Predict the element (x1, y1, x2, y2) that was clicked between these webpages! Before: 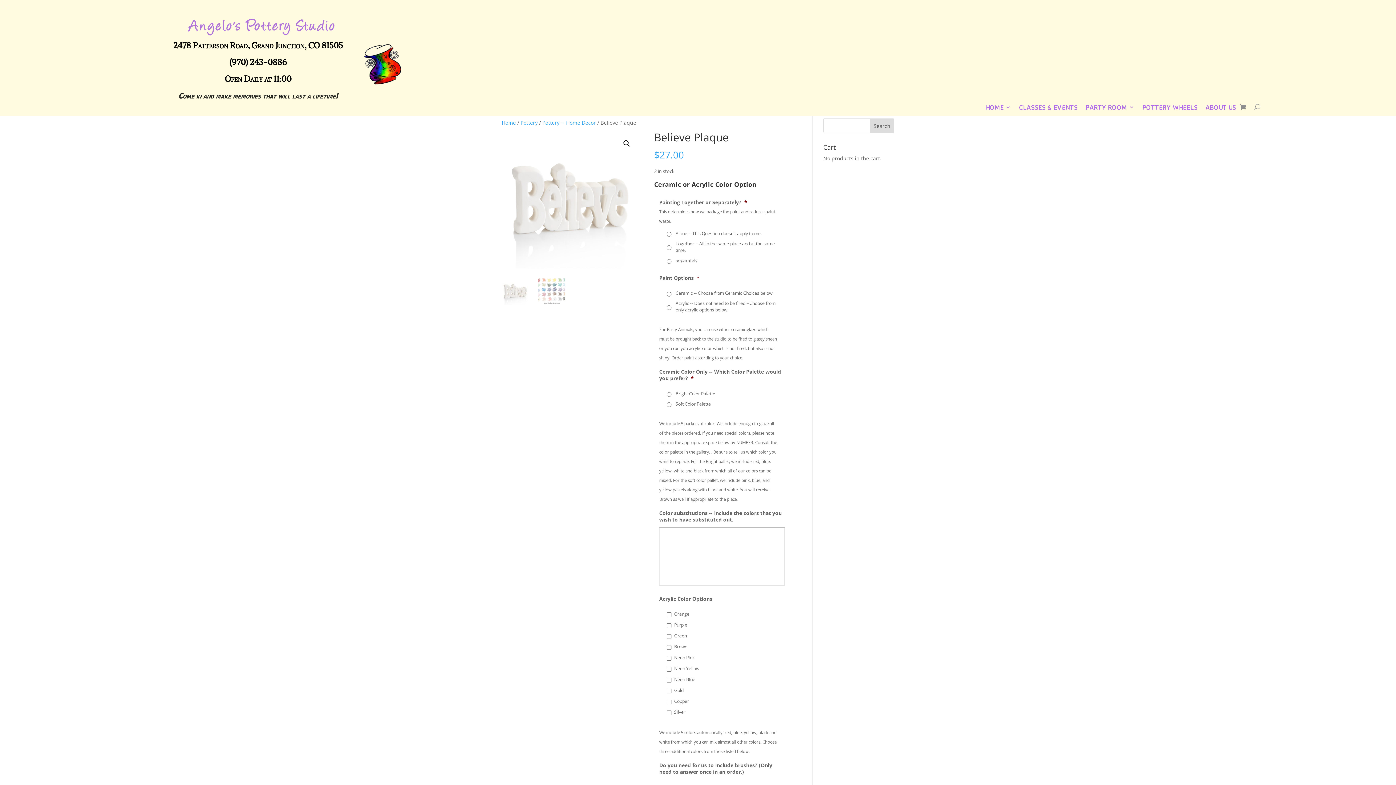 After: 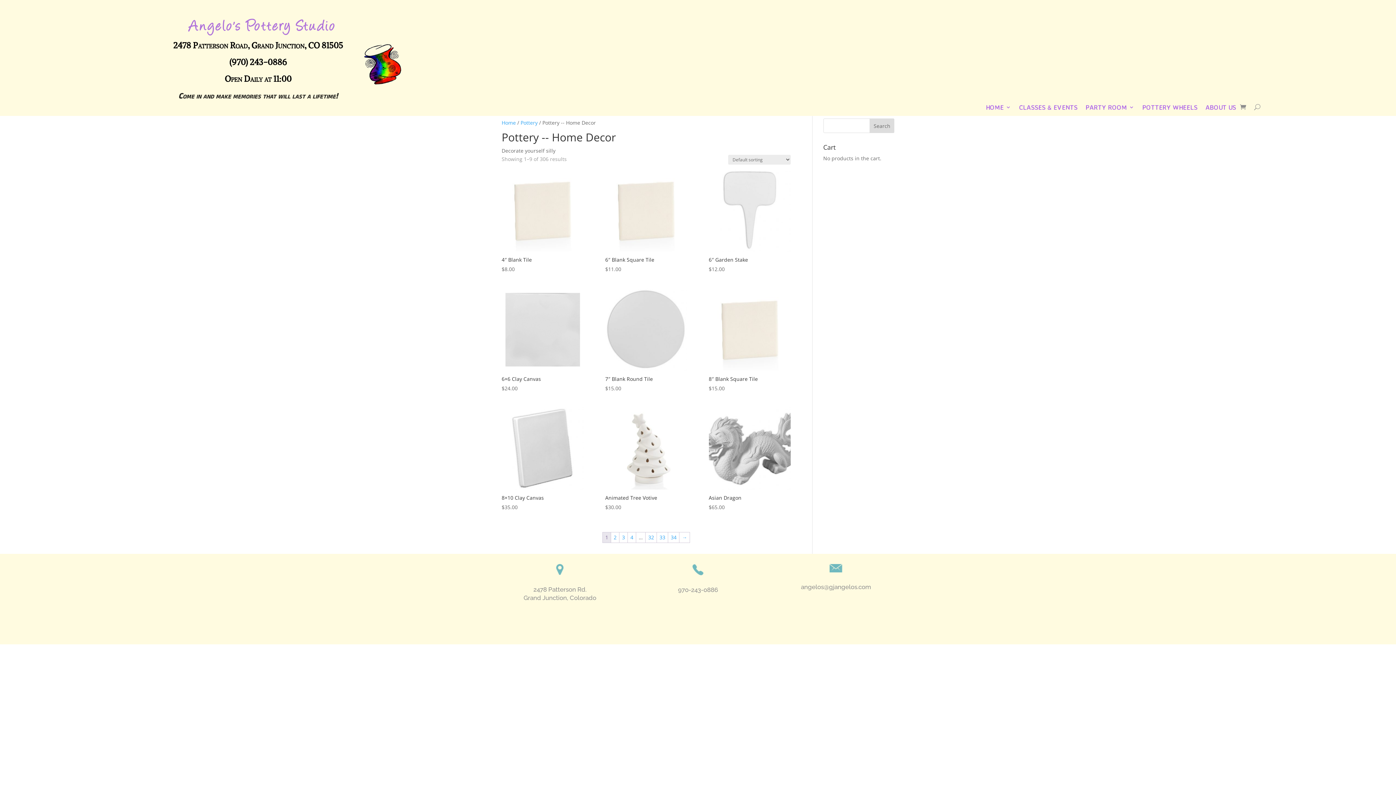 Action: label: Pottery -- Home Decor bbox: (542, 119, 596, 126)